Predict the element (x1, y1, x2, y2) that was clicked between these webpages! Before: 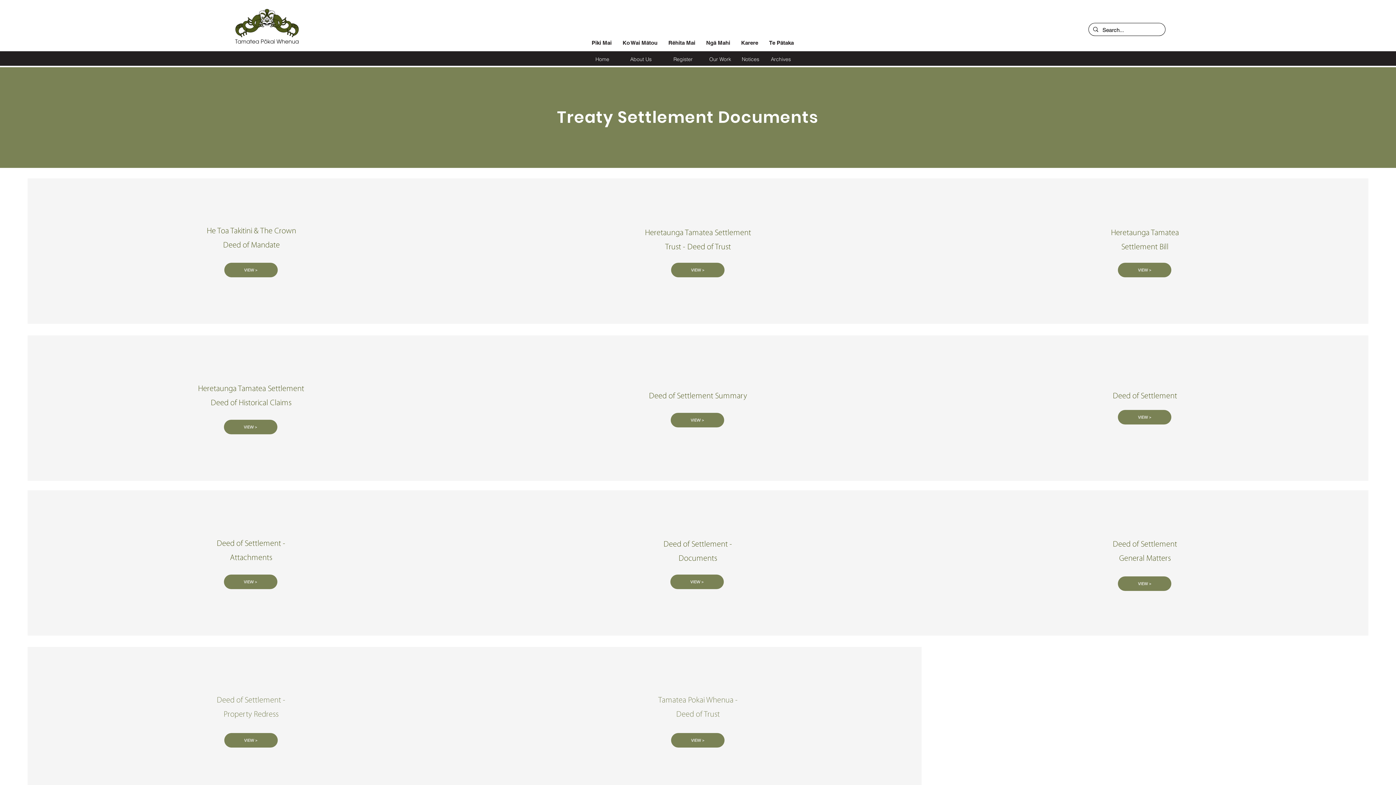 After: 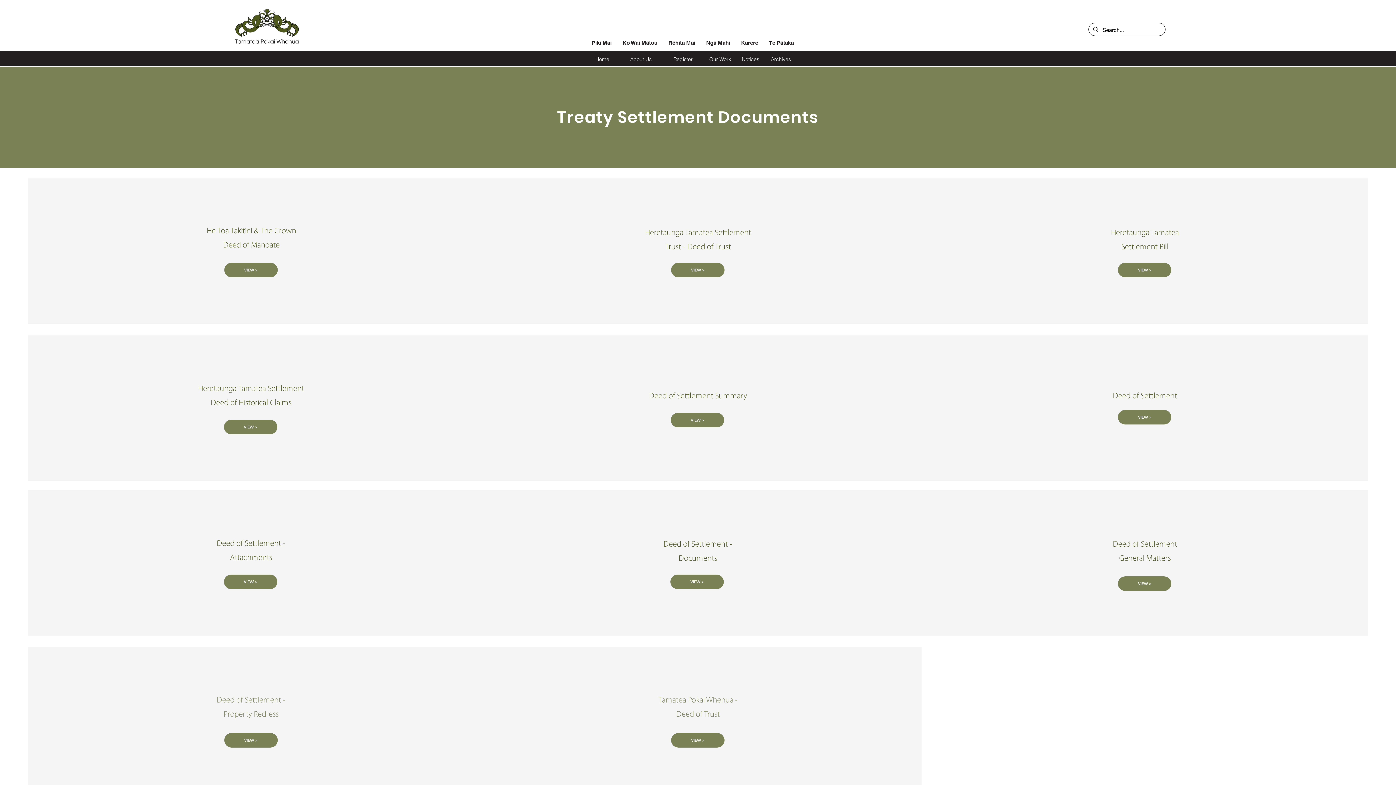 Action: bbox: (735, 38, 763, 46) label: Karere